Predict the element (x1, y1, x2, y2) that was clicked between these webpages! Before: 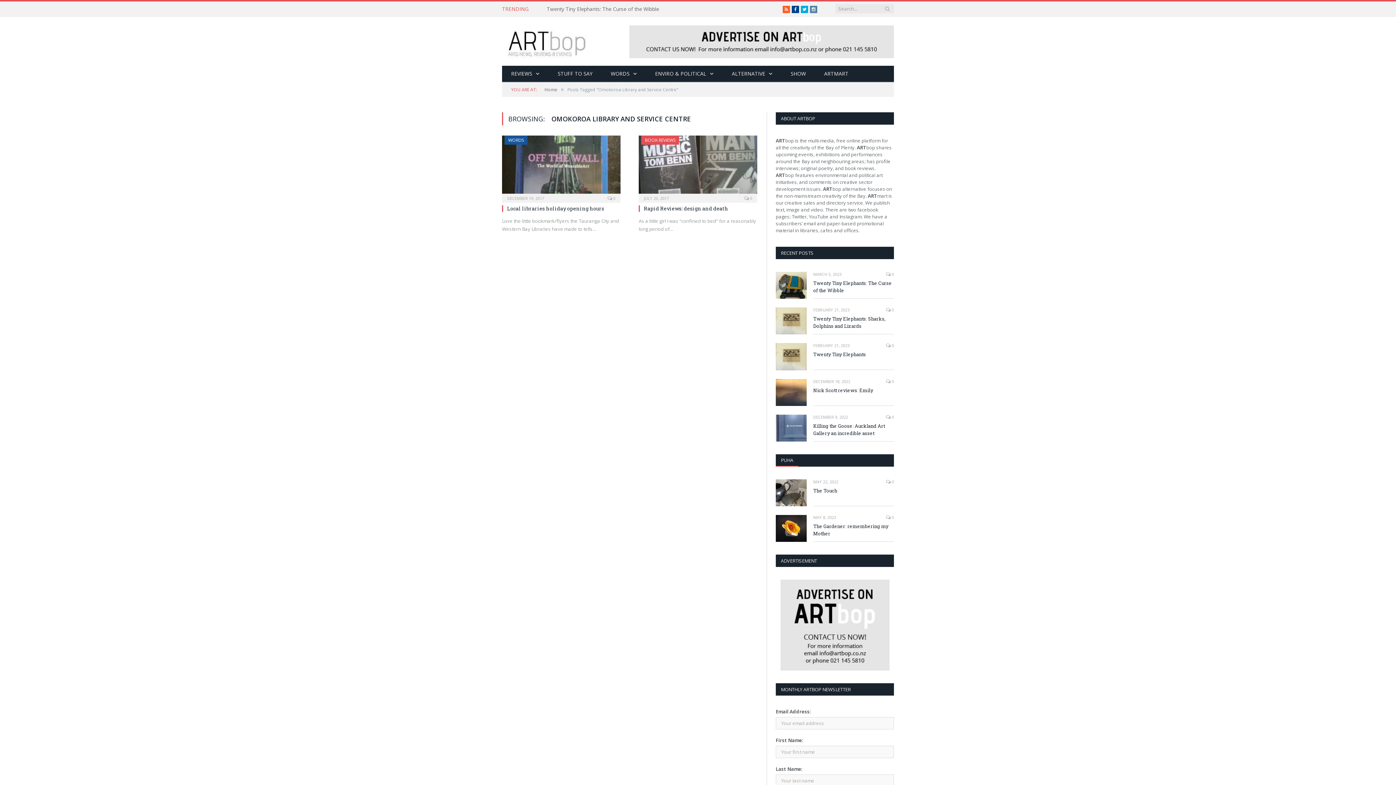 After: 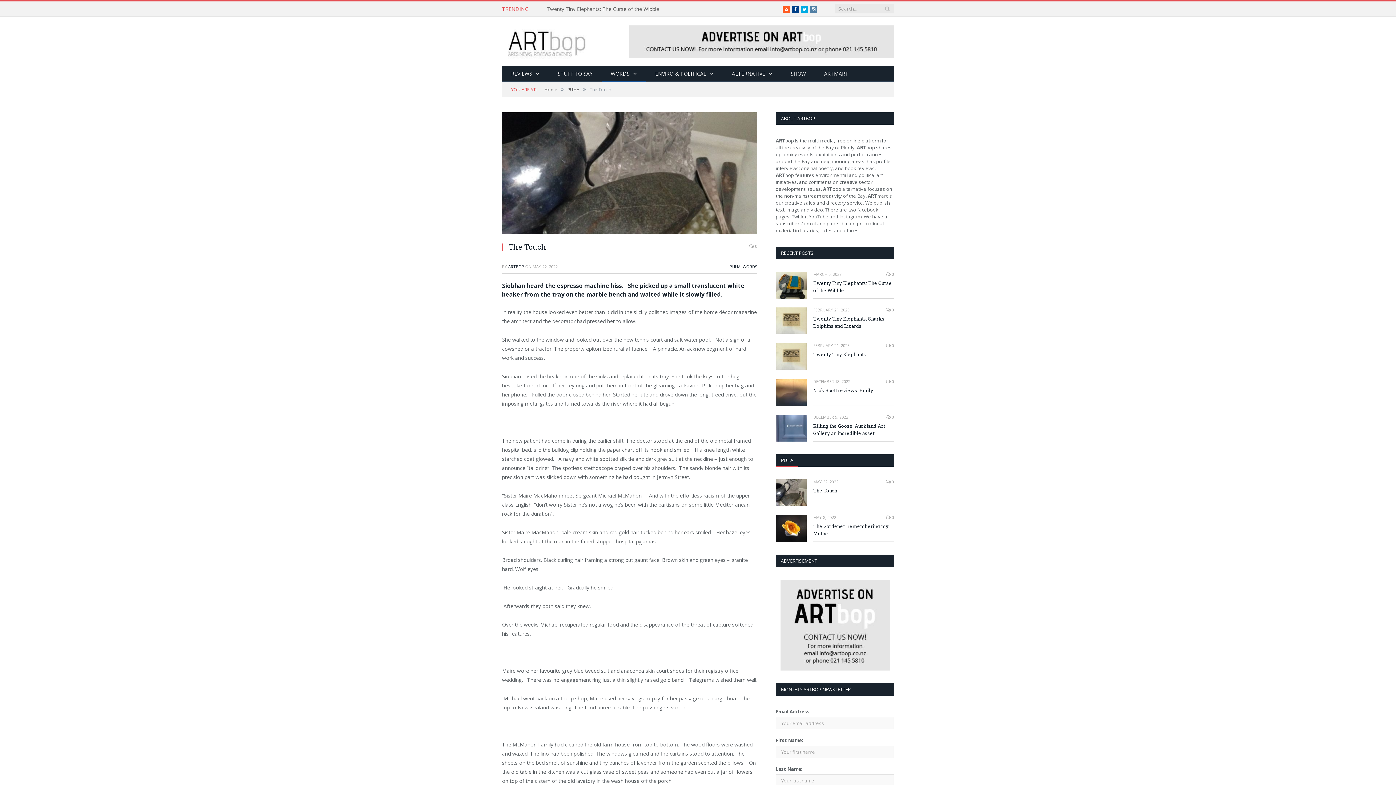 Action: bbox: (776, 479, 806, 506)